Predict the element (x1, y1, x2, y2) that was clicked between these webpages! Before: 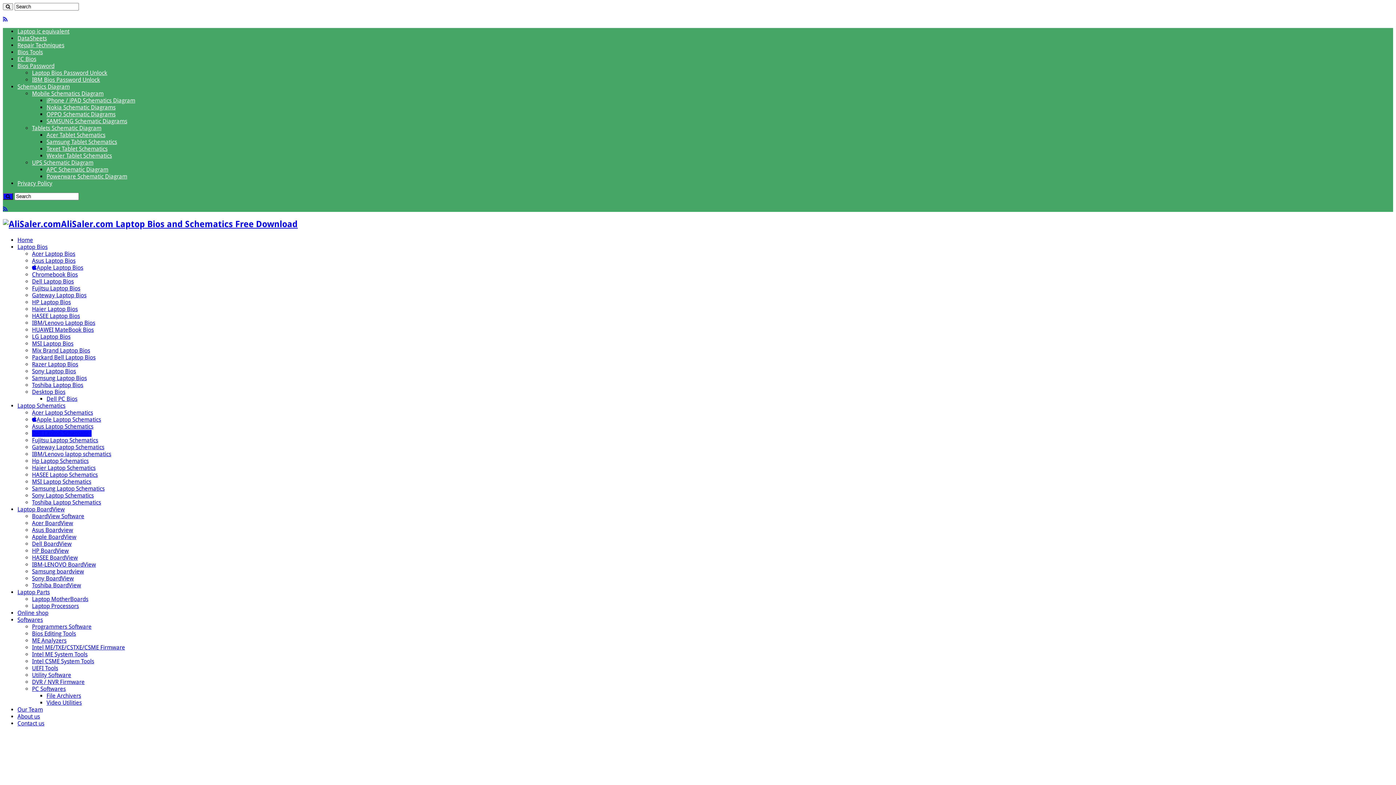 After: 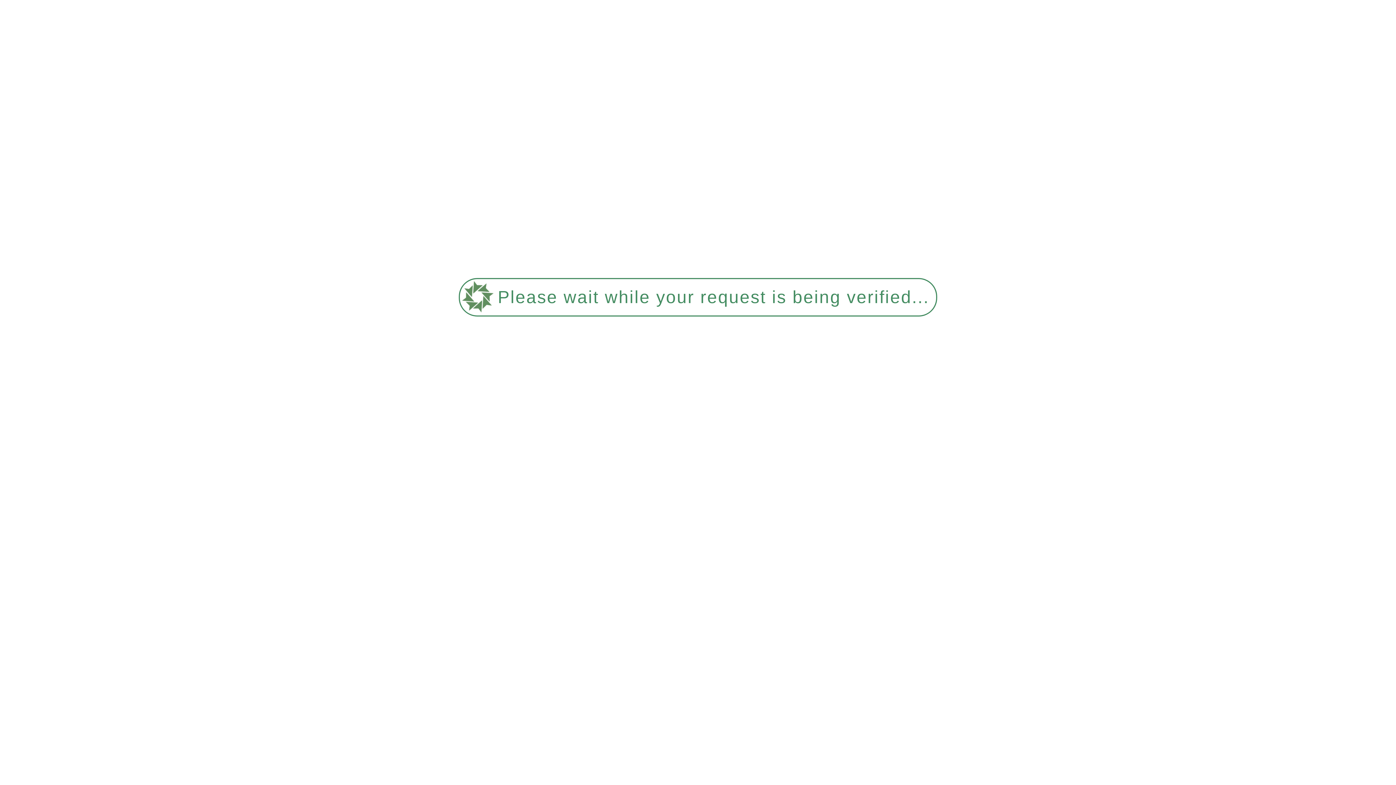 Action: bbox: (32, 678, 84, 685) label: DVR / NVR Firmware